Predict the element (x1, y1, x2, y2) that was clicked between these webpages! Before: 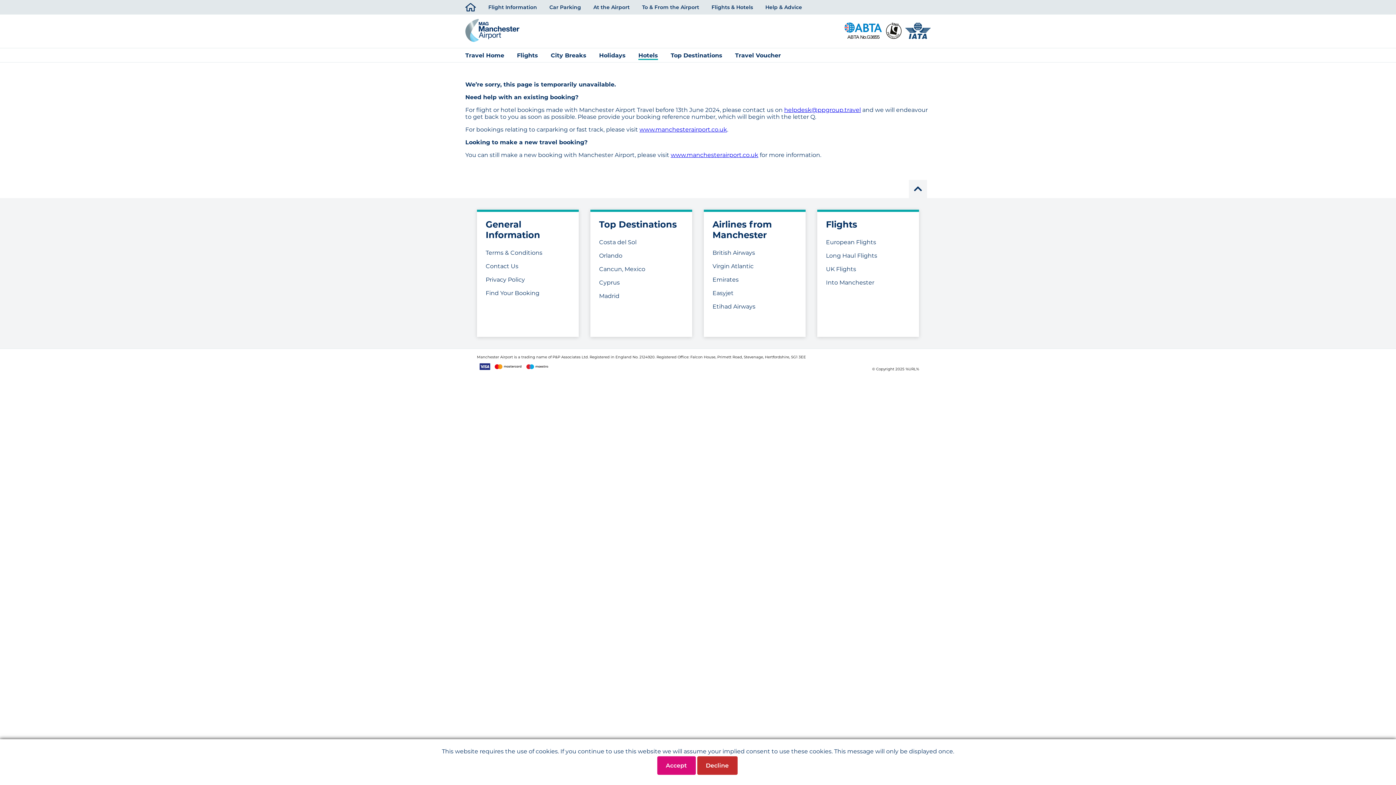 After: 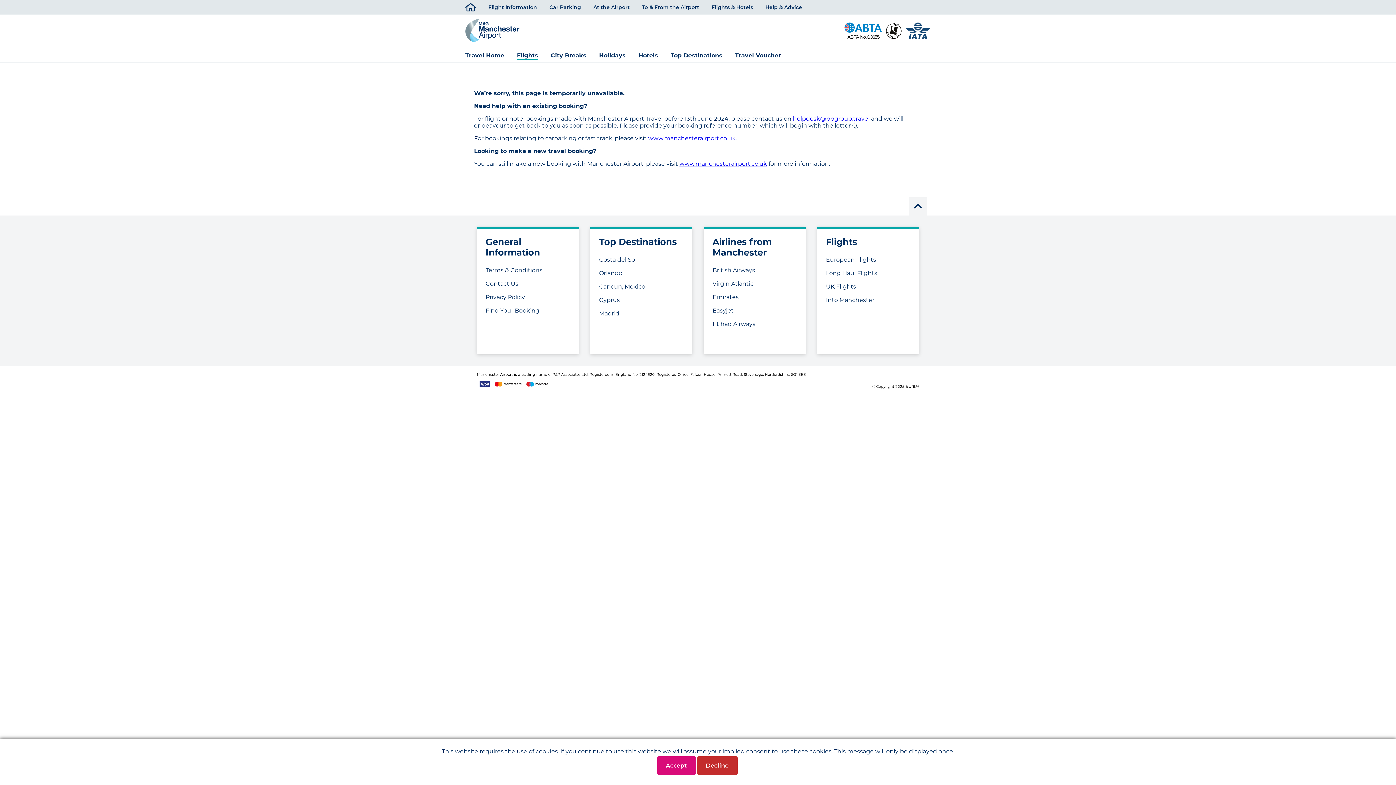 Action: bbox: (826, 233, 876, 246) label: European Flights